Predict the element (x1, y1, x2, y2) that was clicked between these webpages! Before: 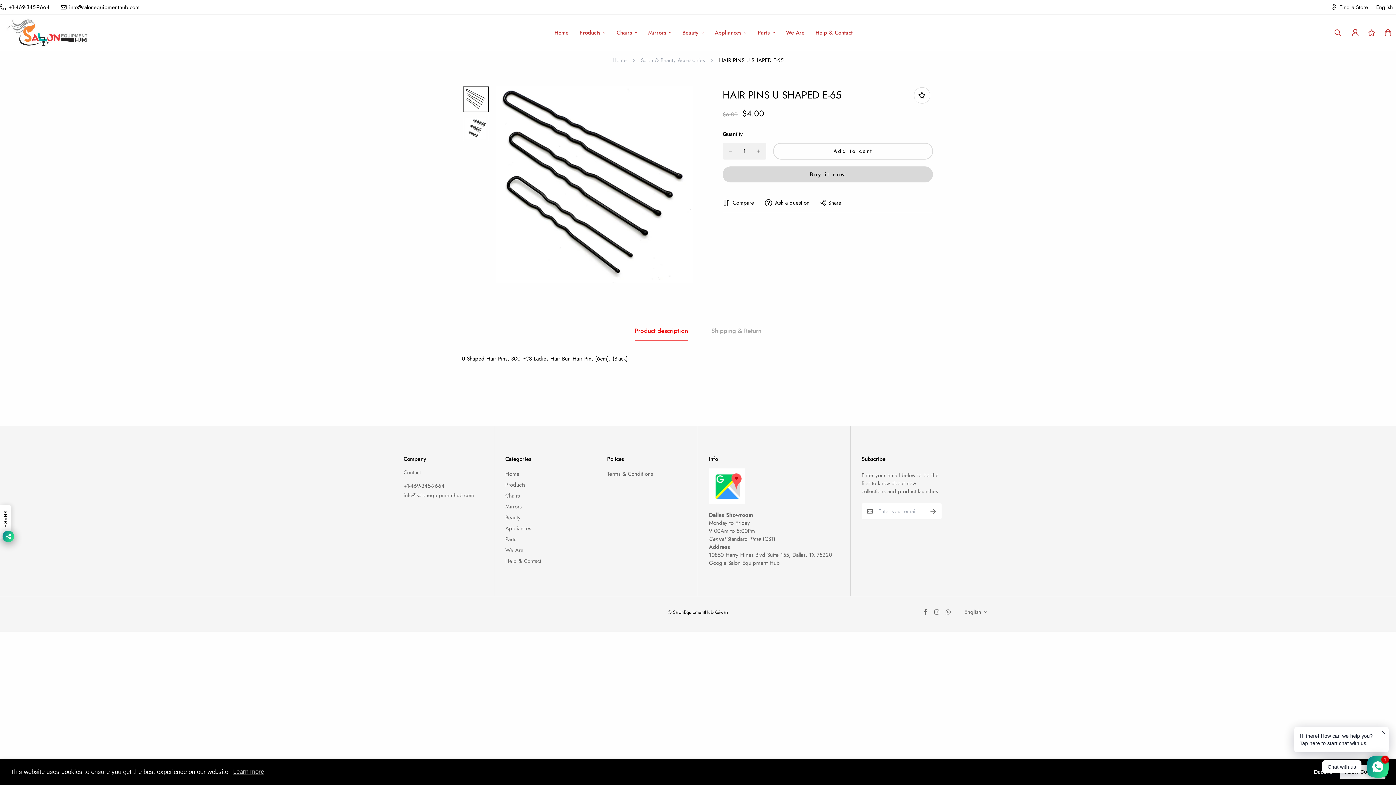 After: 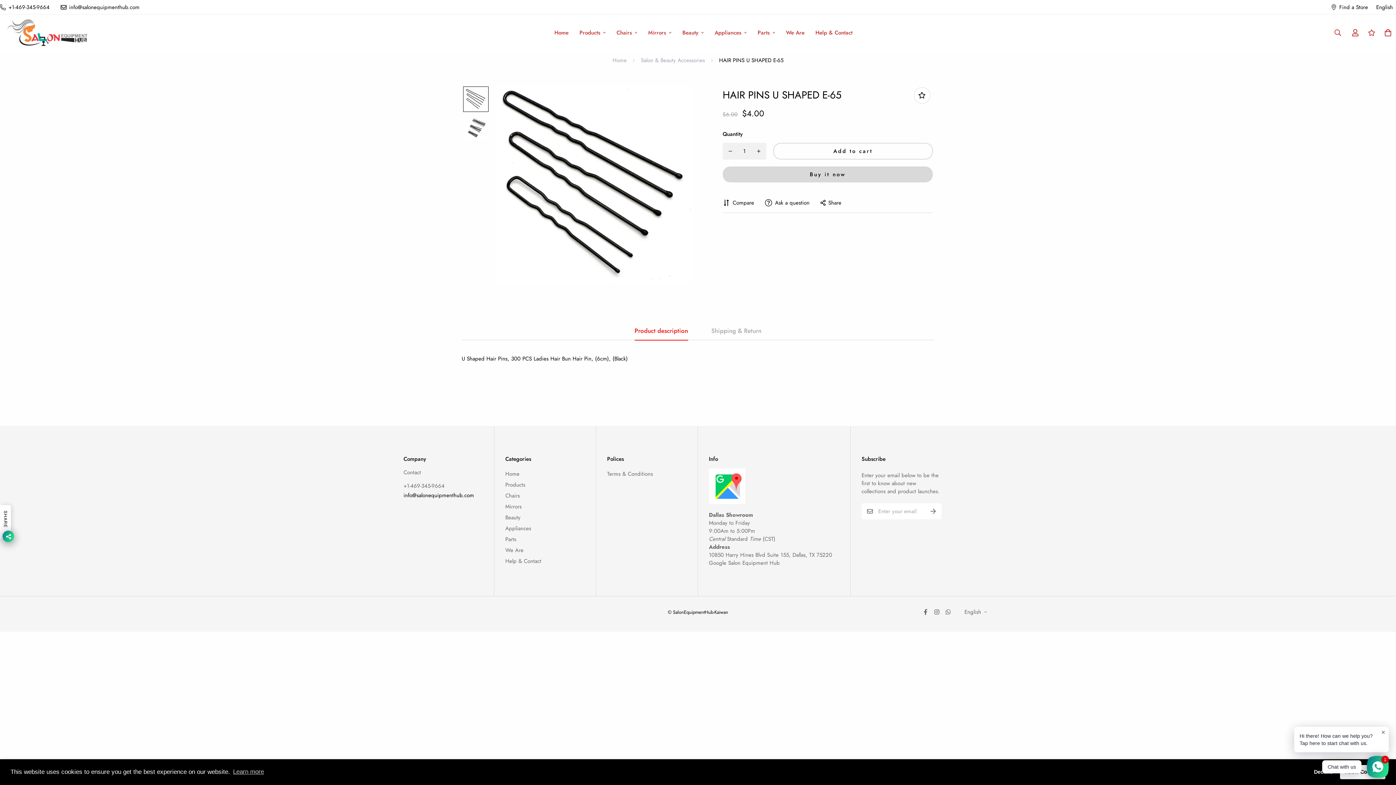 Action: bbox: (403, 491, 474, 499) label: info@salonequipmenthub.com